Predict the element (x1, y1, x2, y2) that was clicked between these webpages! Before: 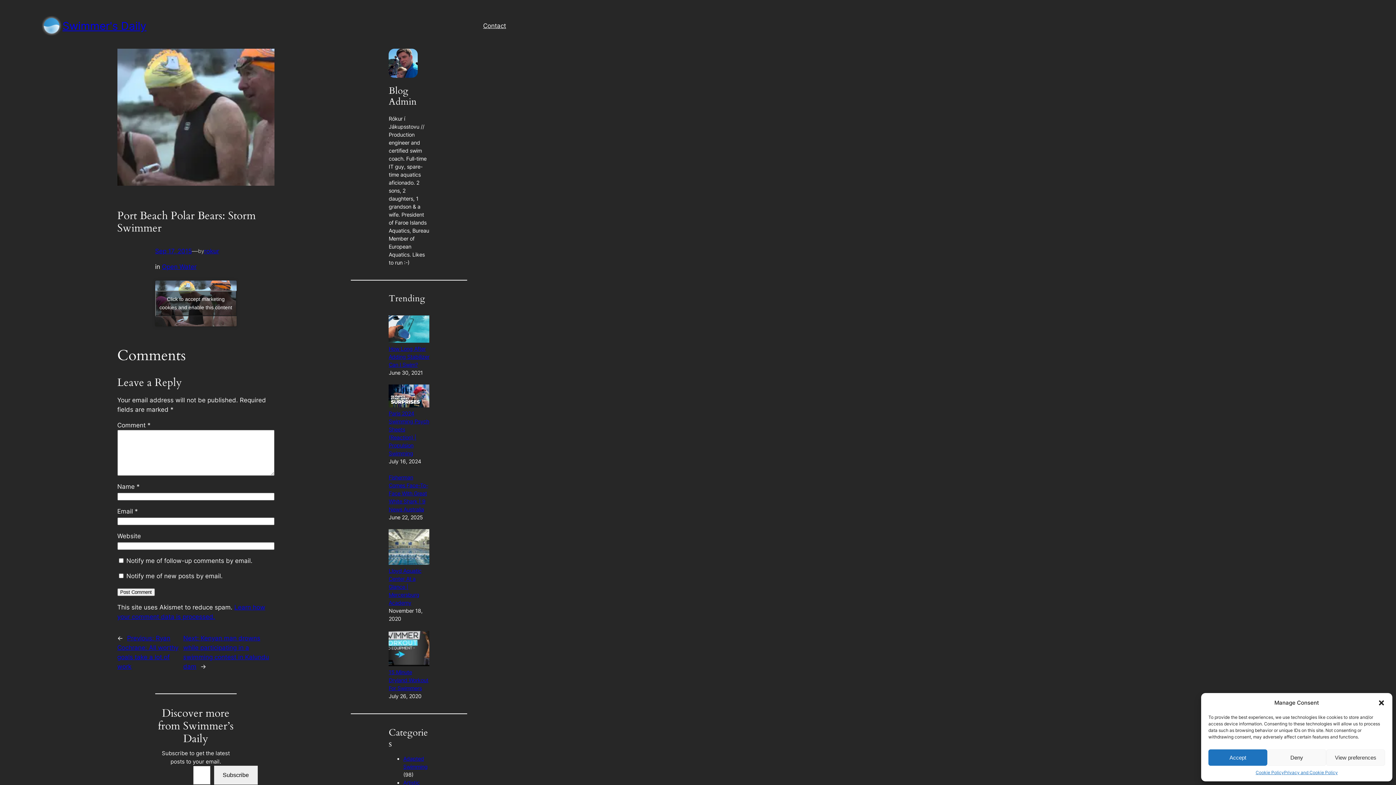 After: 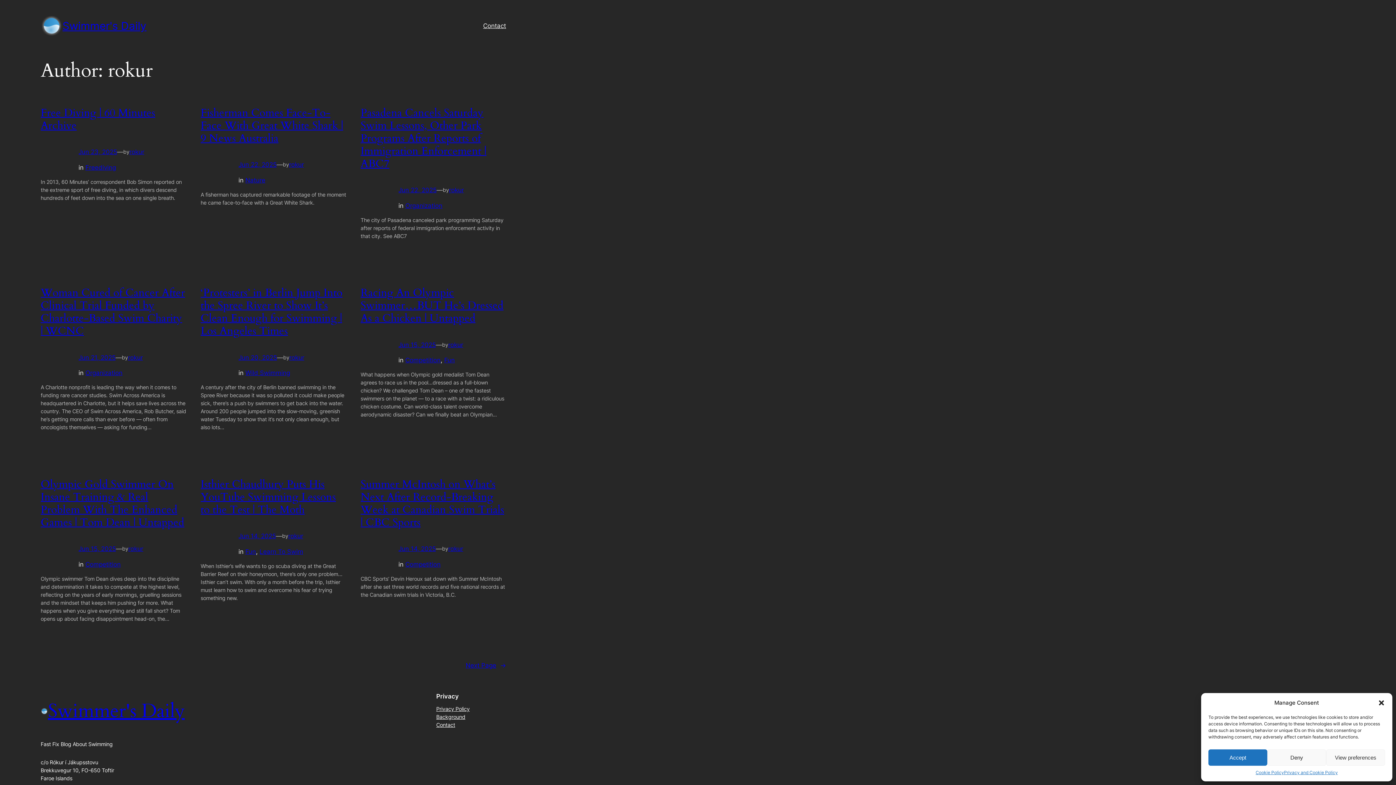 Action: bbox: (204, 247, 219, 254) label: rokur